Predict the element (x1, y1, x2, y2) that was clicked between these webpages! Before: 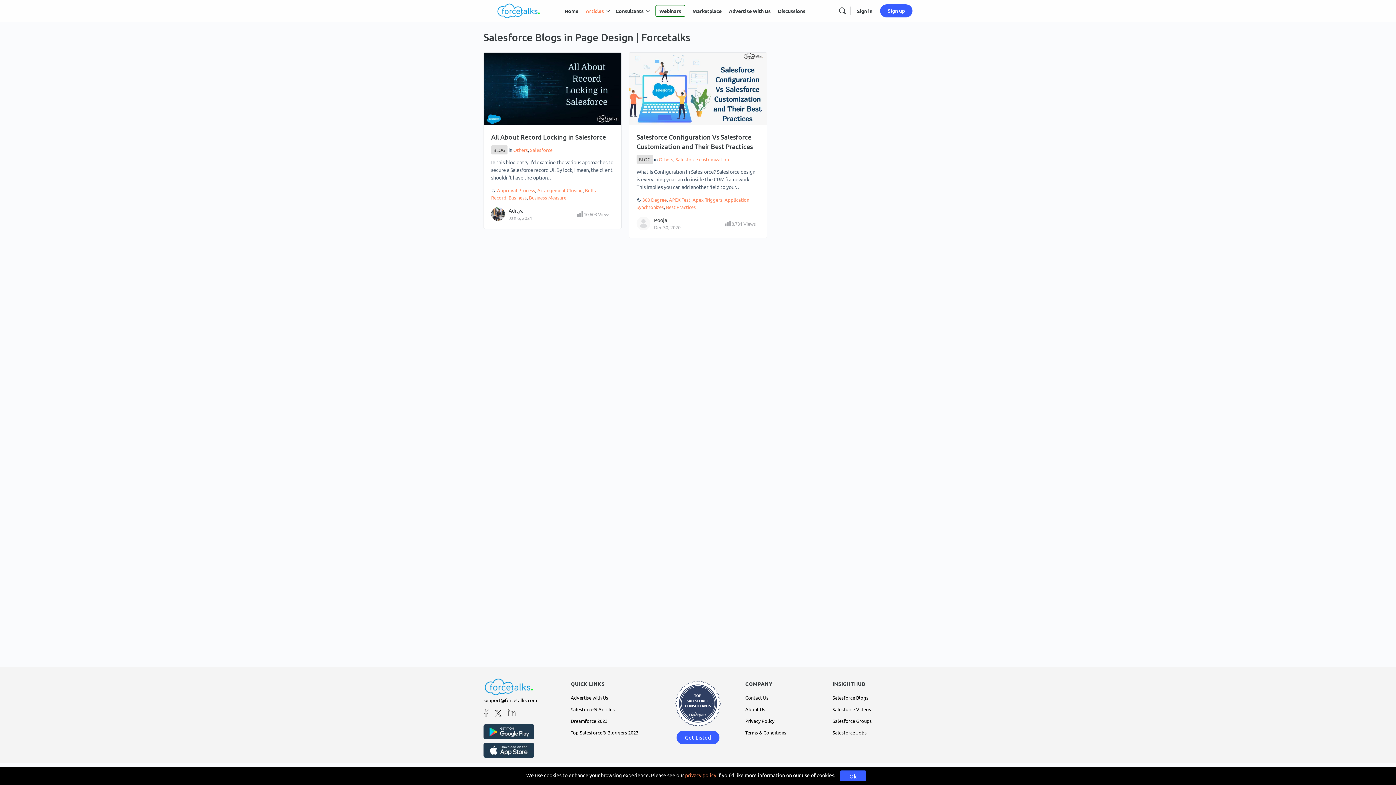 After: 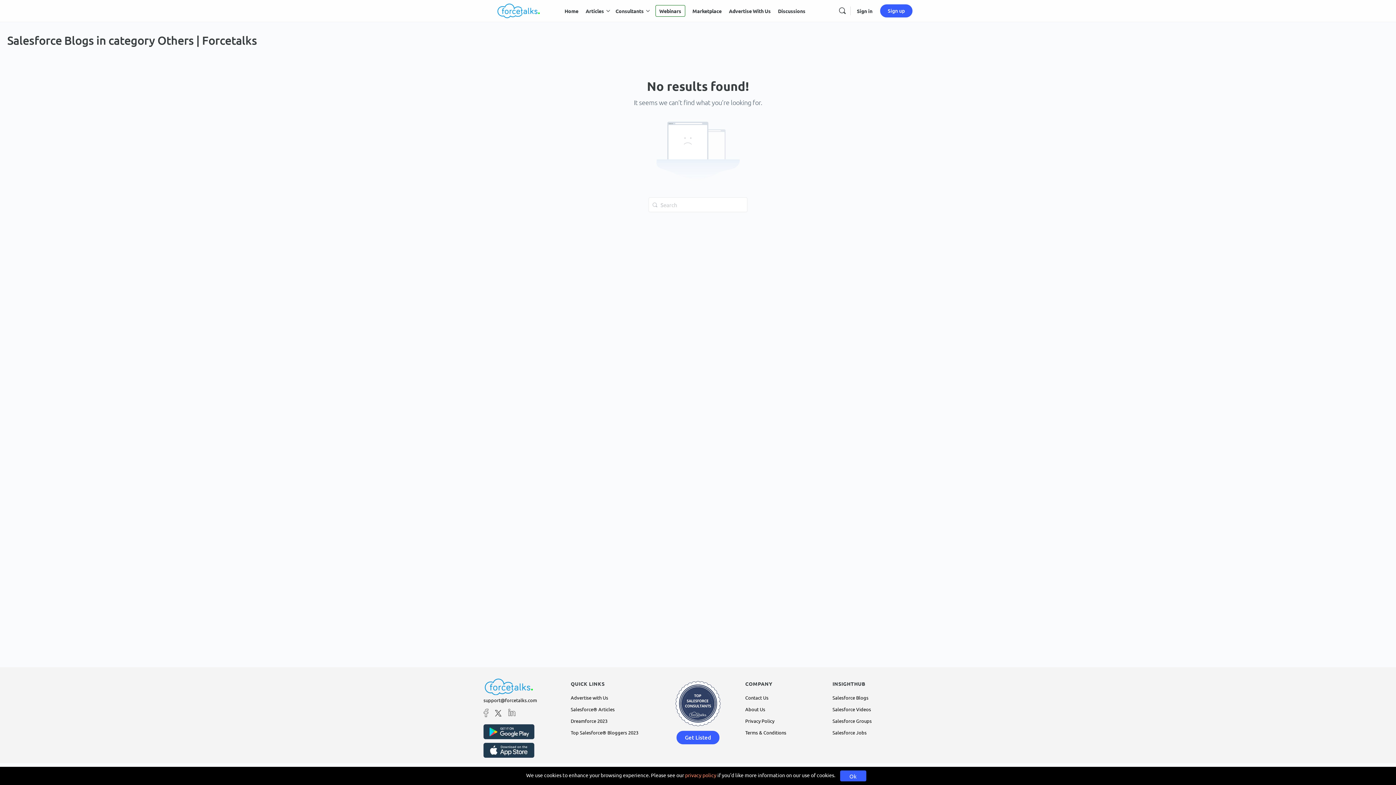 Action: bbox: (658, 156, 673, 162) label: Others